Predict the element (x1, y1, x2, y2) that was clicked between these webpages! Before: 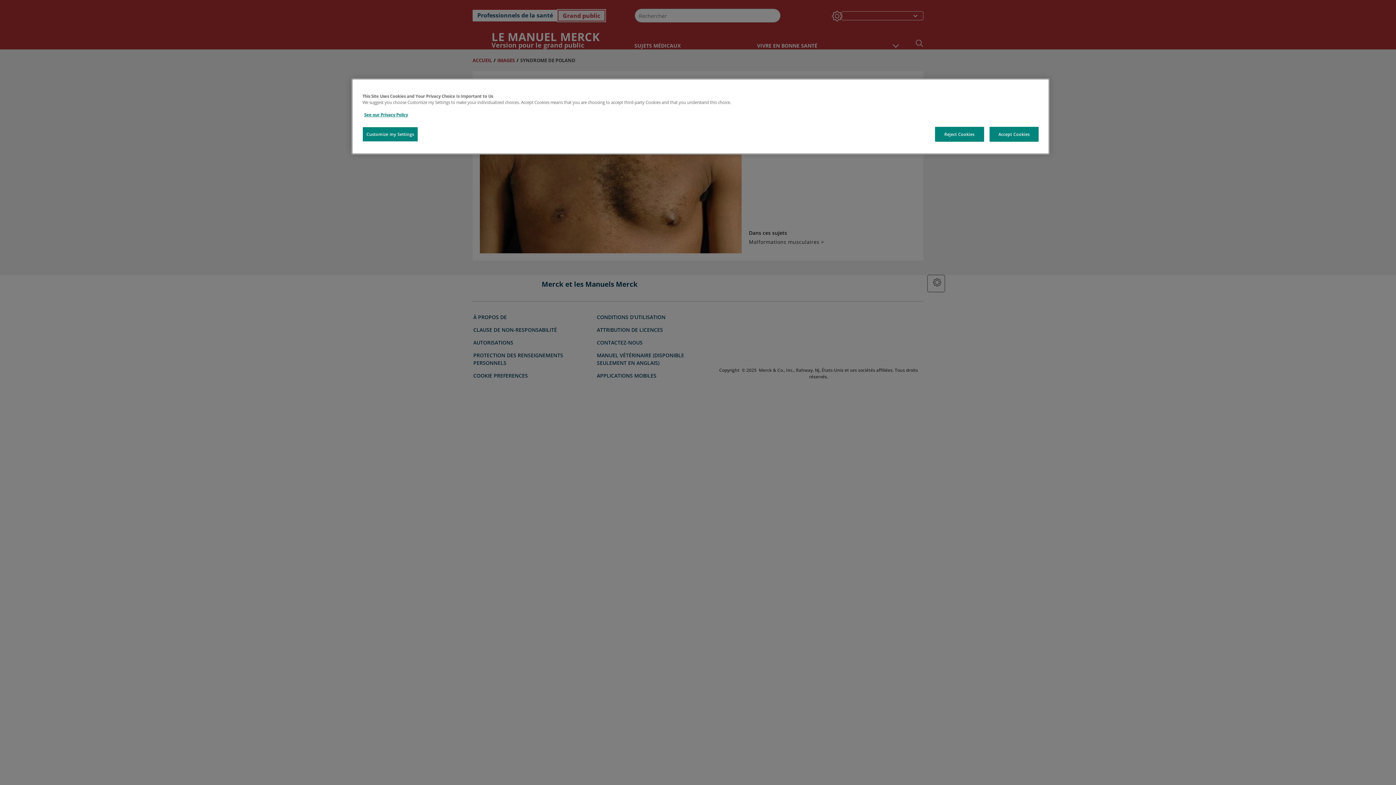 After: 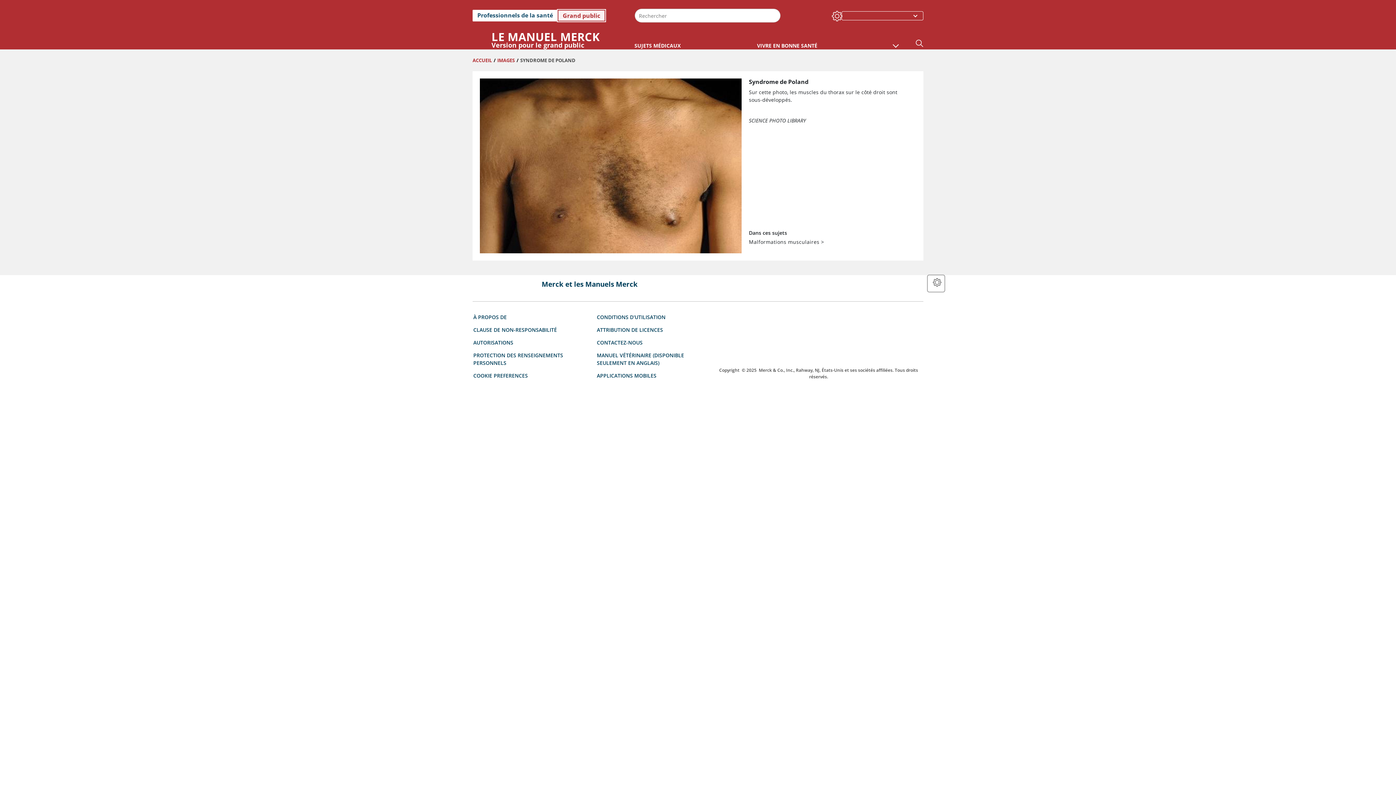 Action: bbox: (989, 126, 1038, 141) label: Accept Cookies